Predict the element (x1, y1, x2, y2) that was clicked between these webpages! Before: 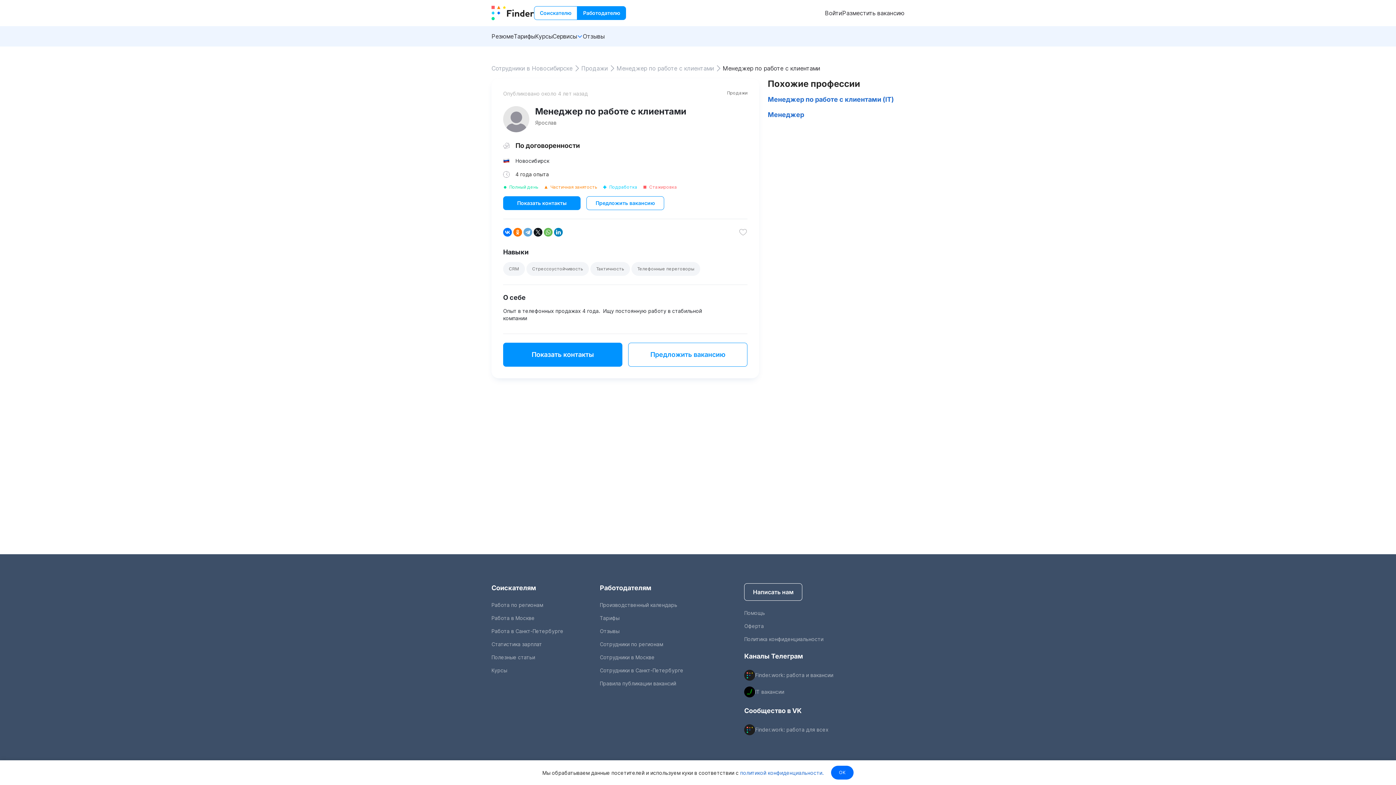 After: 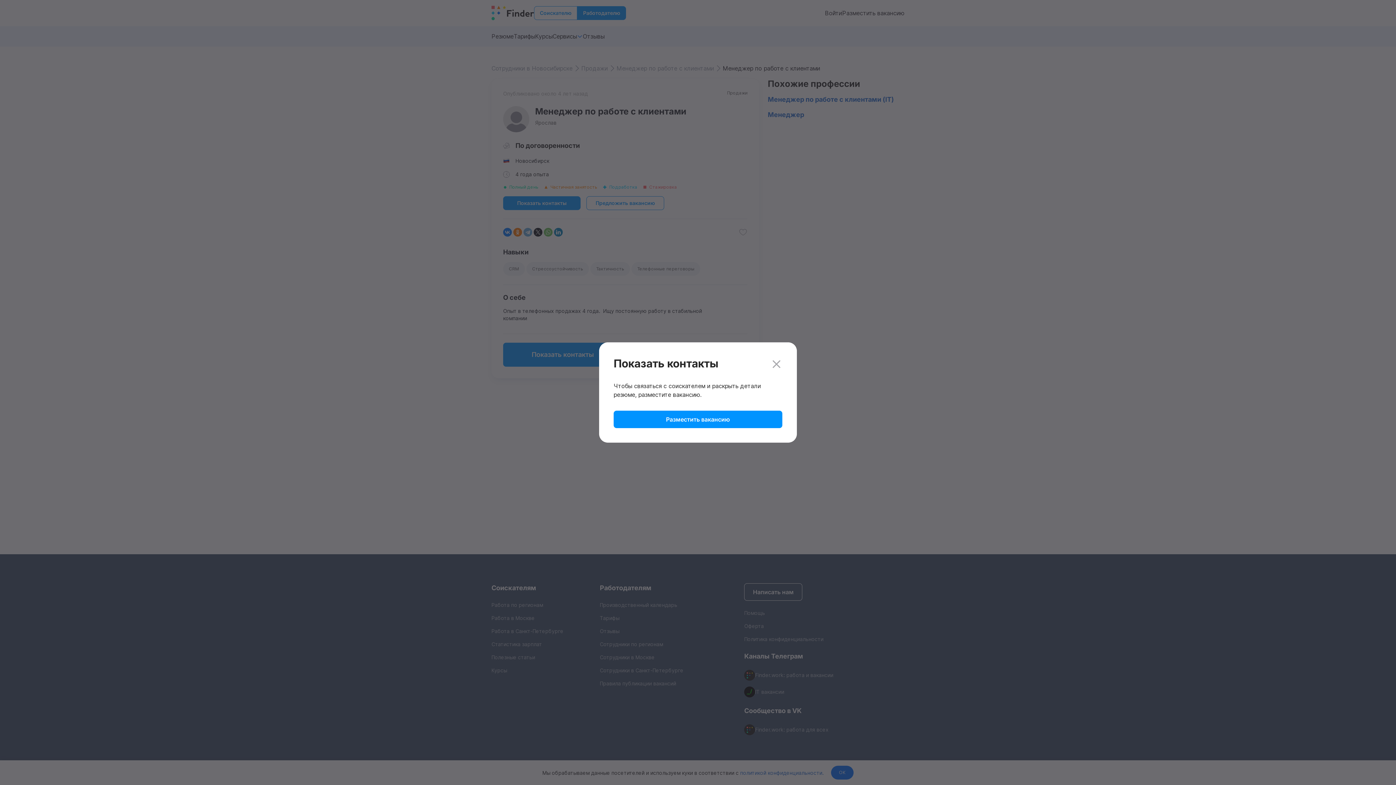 Action: label: Показать контакты bbox: (503, 196, 580, 210)